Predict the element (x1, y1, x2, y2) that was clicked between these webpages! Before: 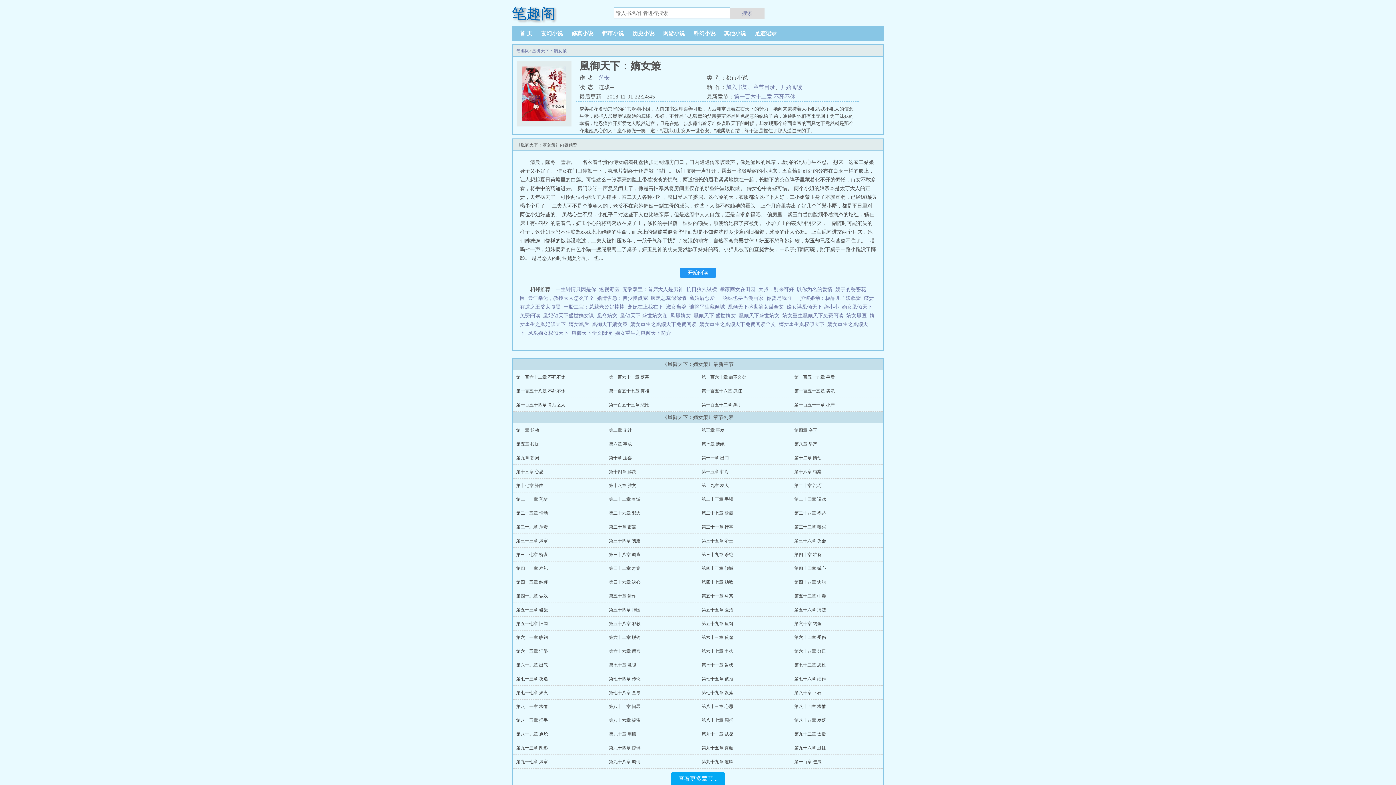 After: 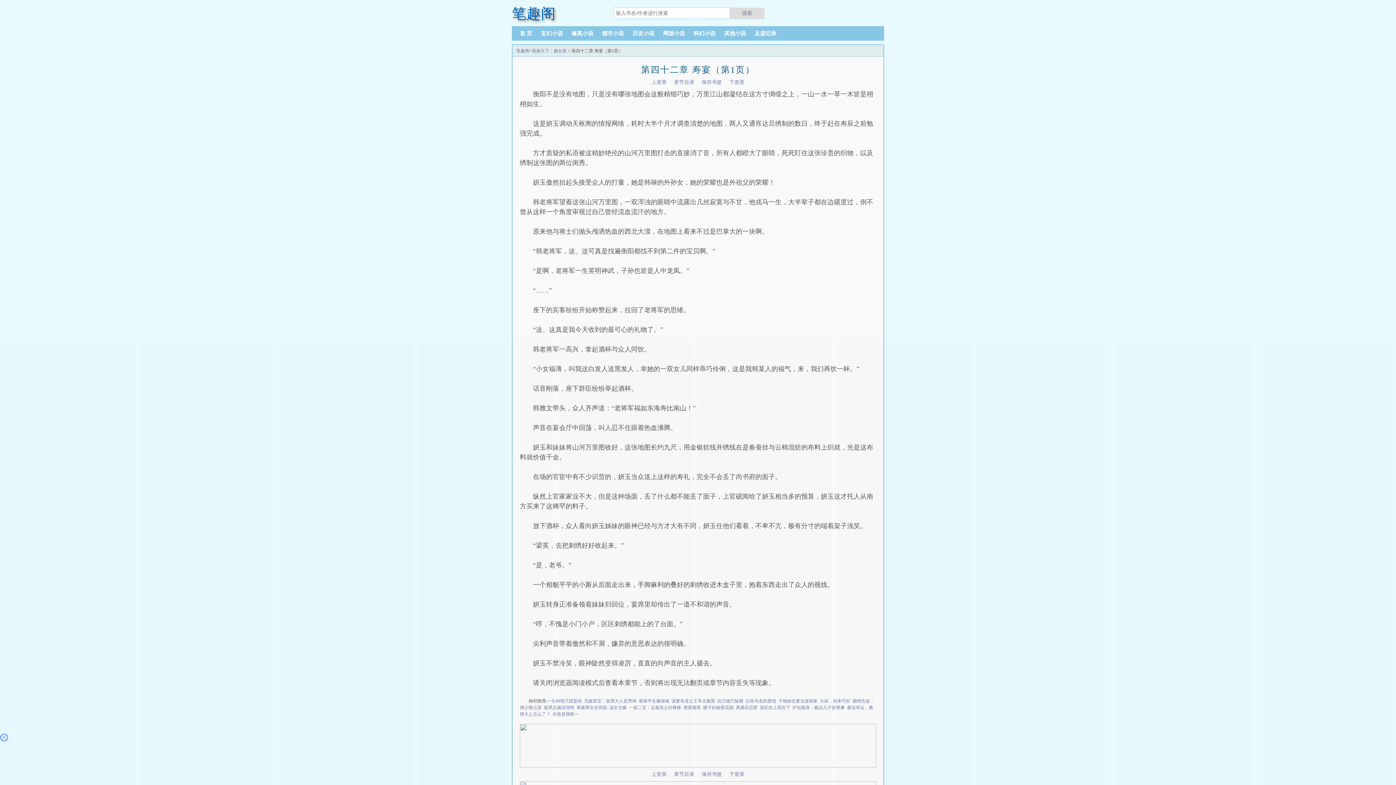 Action: bbox: (609, 566, 640, 571) label: 第四十二章 寿宴